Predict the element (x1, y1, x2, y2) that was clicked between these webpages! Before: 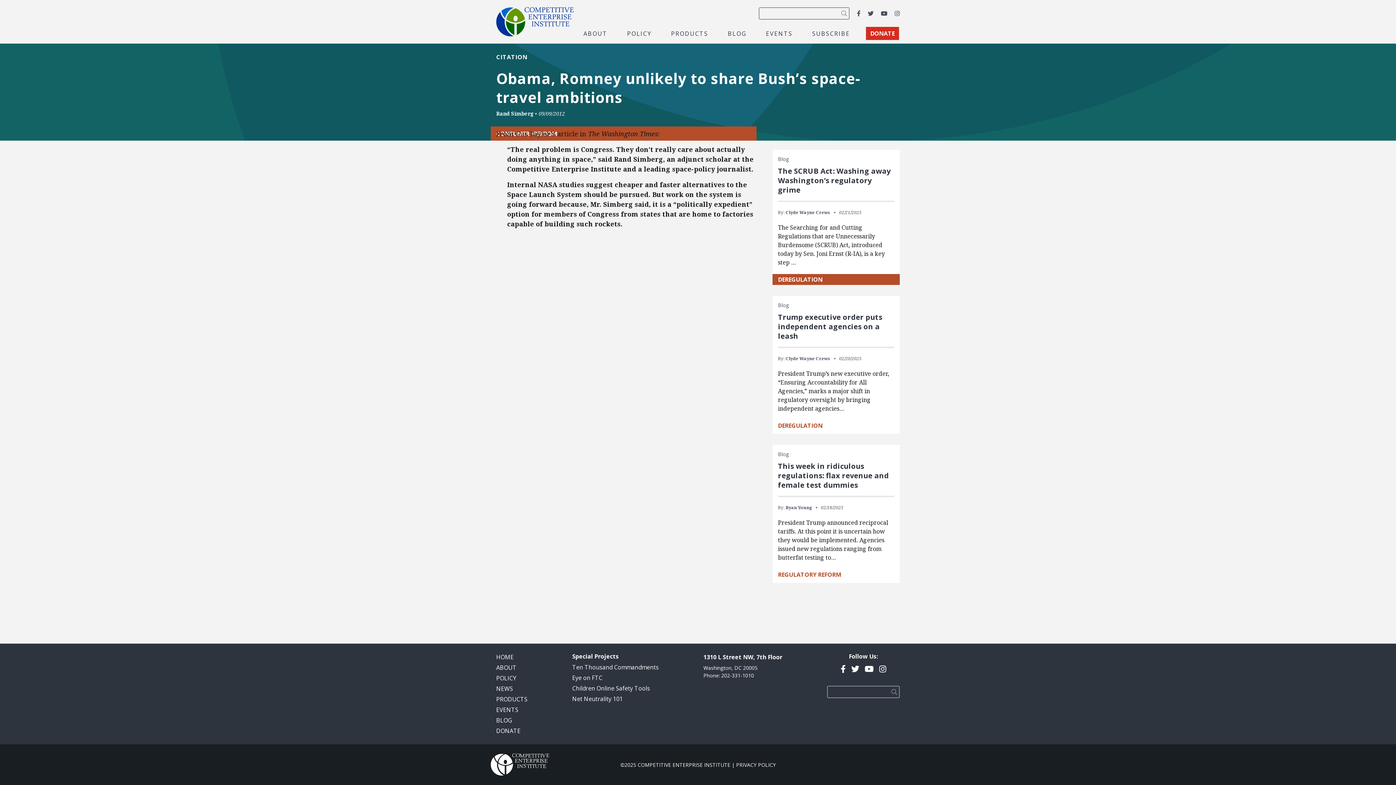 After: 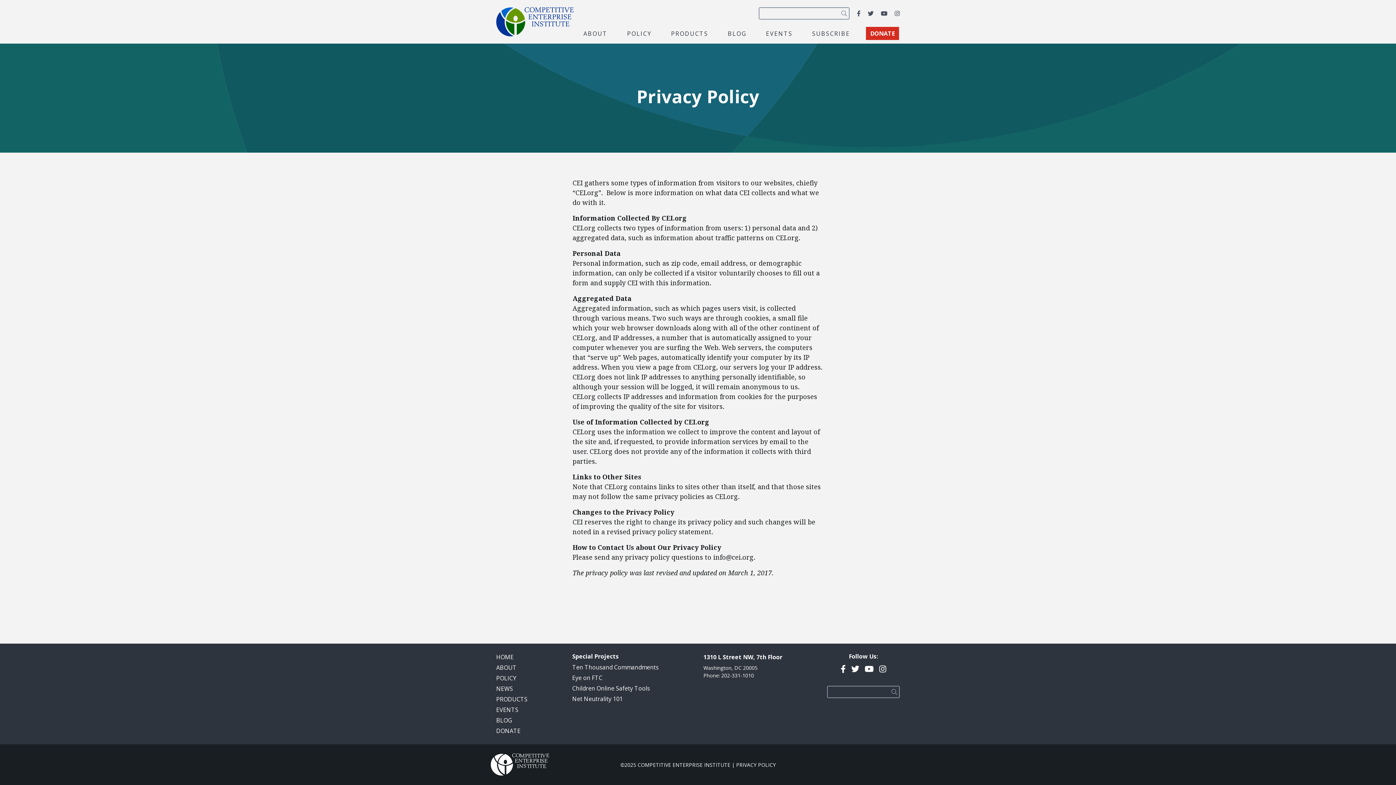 Action: bbox: (736, 761, 776, 768) label: PRIVACY POLICY